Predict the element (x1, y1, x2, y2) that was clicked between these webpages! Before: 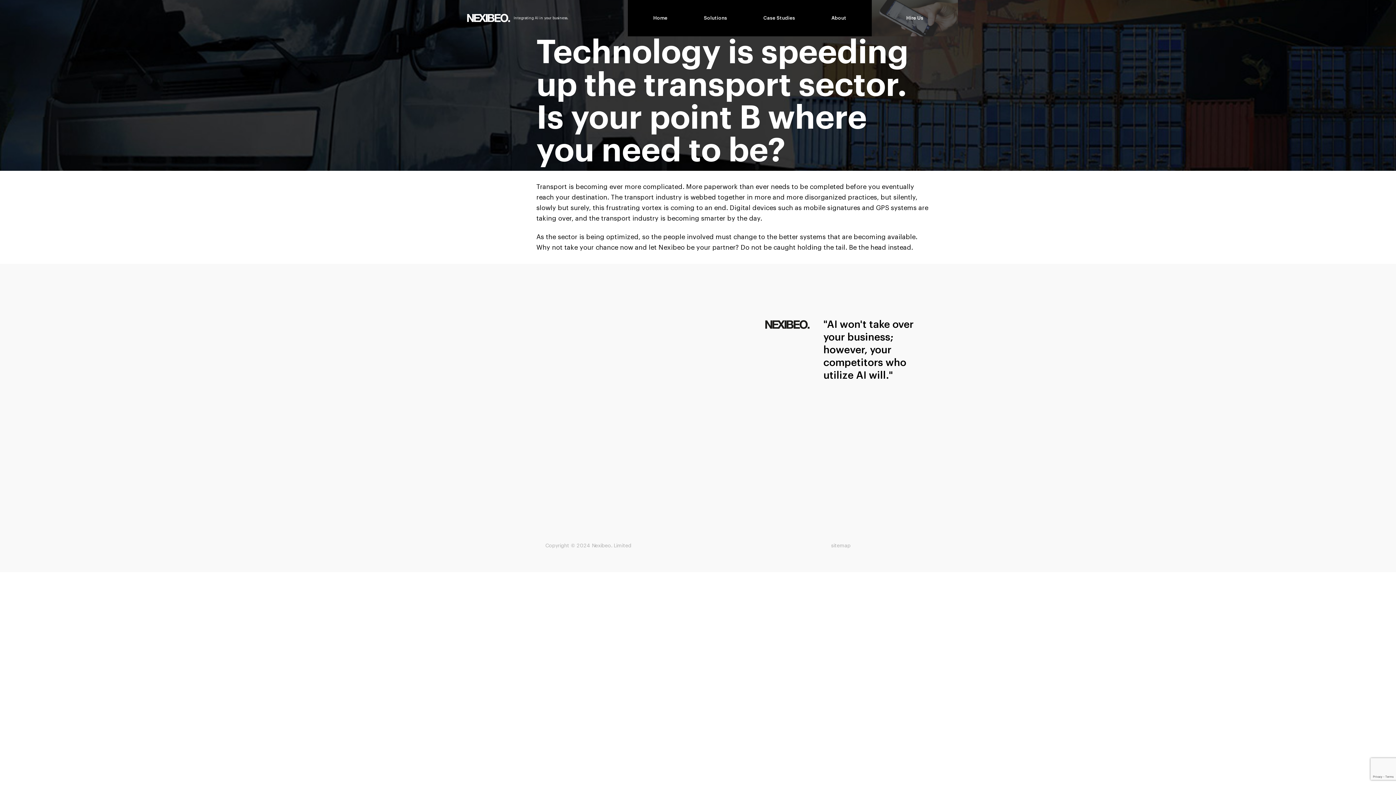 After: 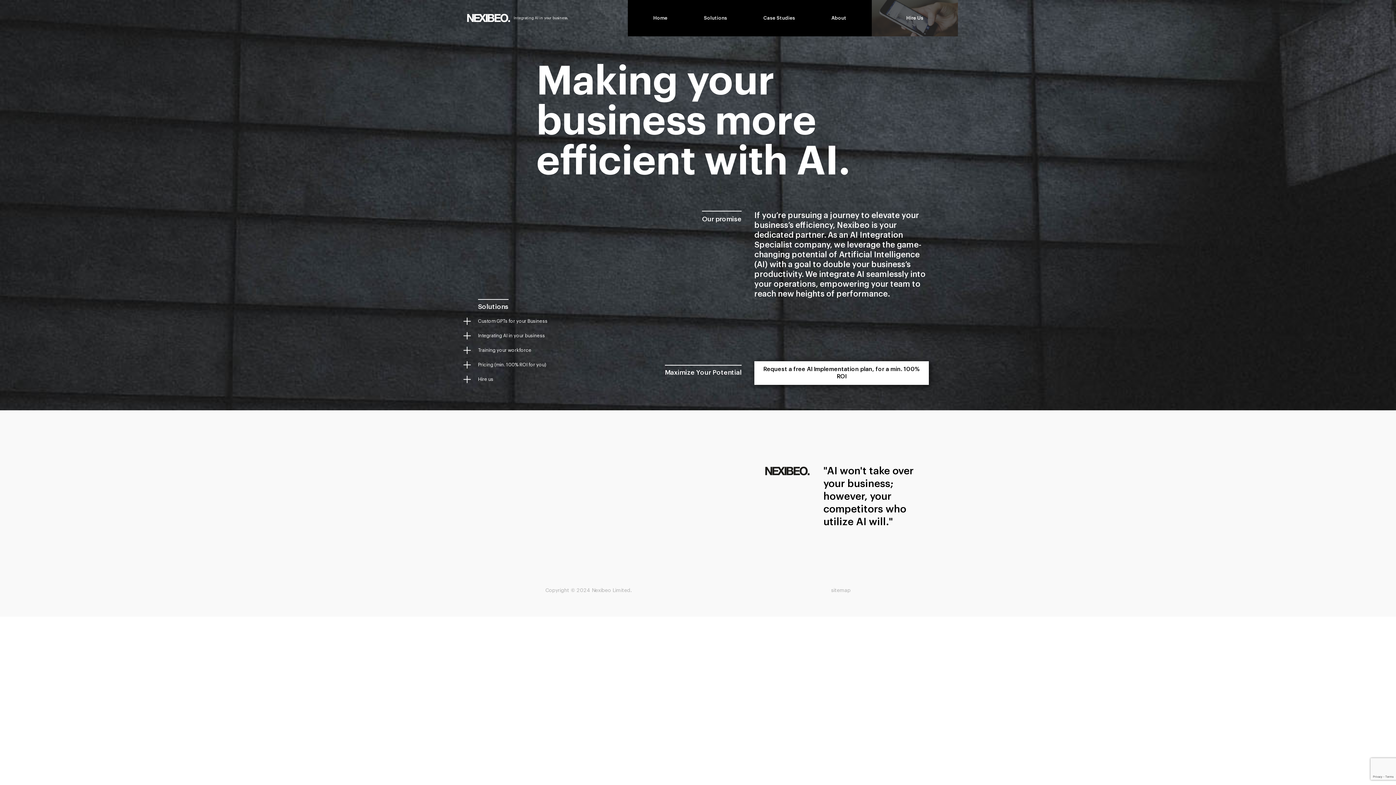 Action: bbox: (765, 320, 810, 328)